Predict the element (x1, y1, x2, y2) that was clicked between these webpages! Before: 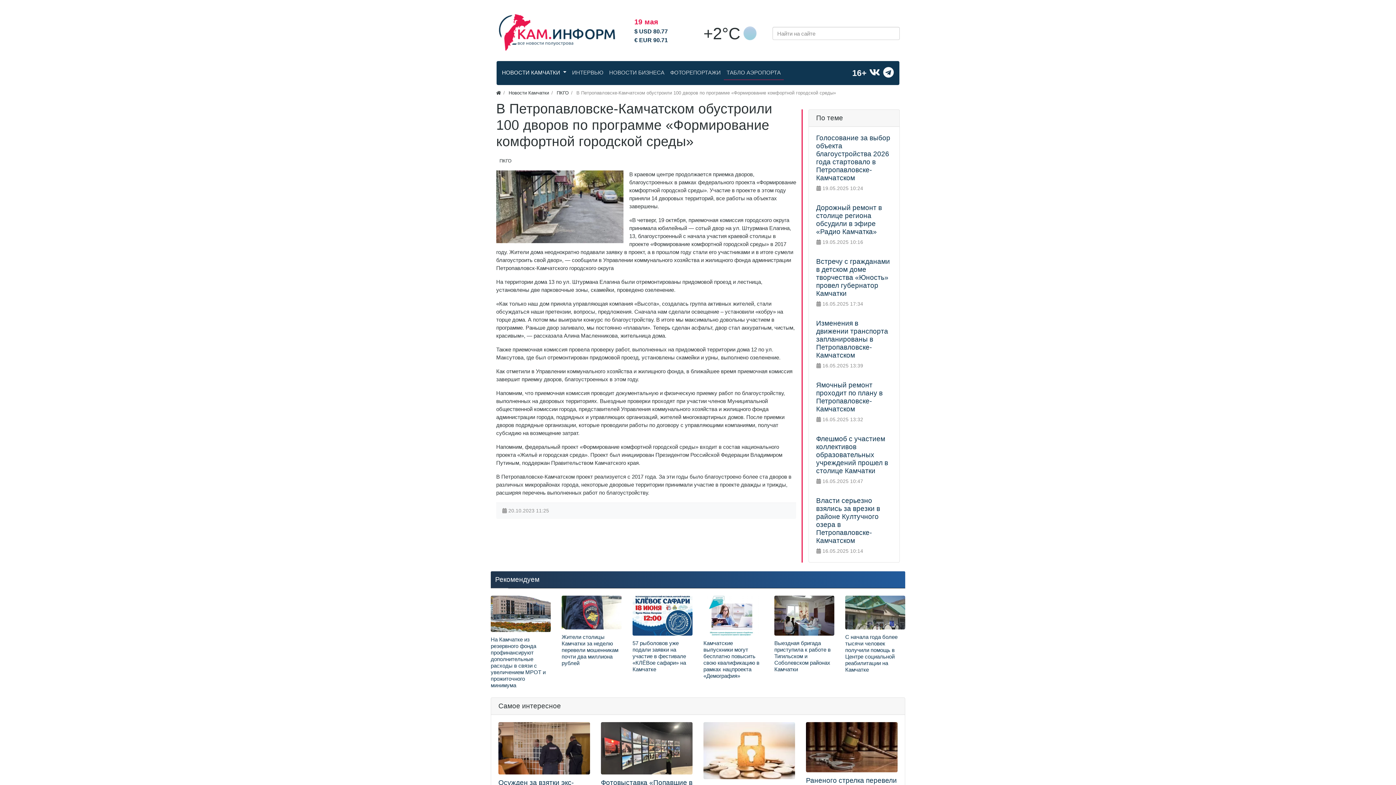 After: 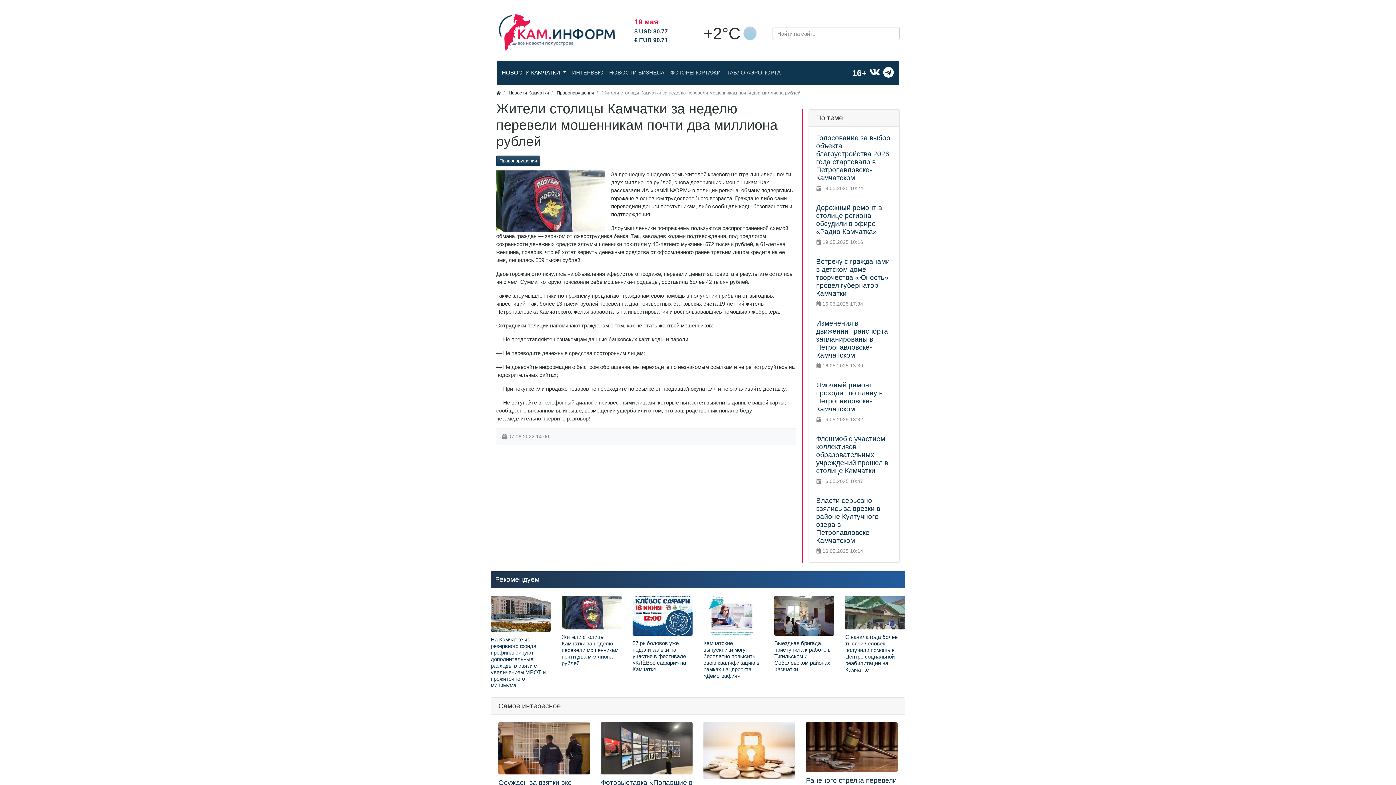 Action: bbox: (561, 609, 621, 615)